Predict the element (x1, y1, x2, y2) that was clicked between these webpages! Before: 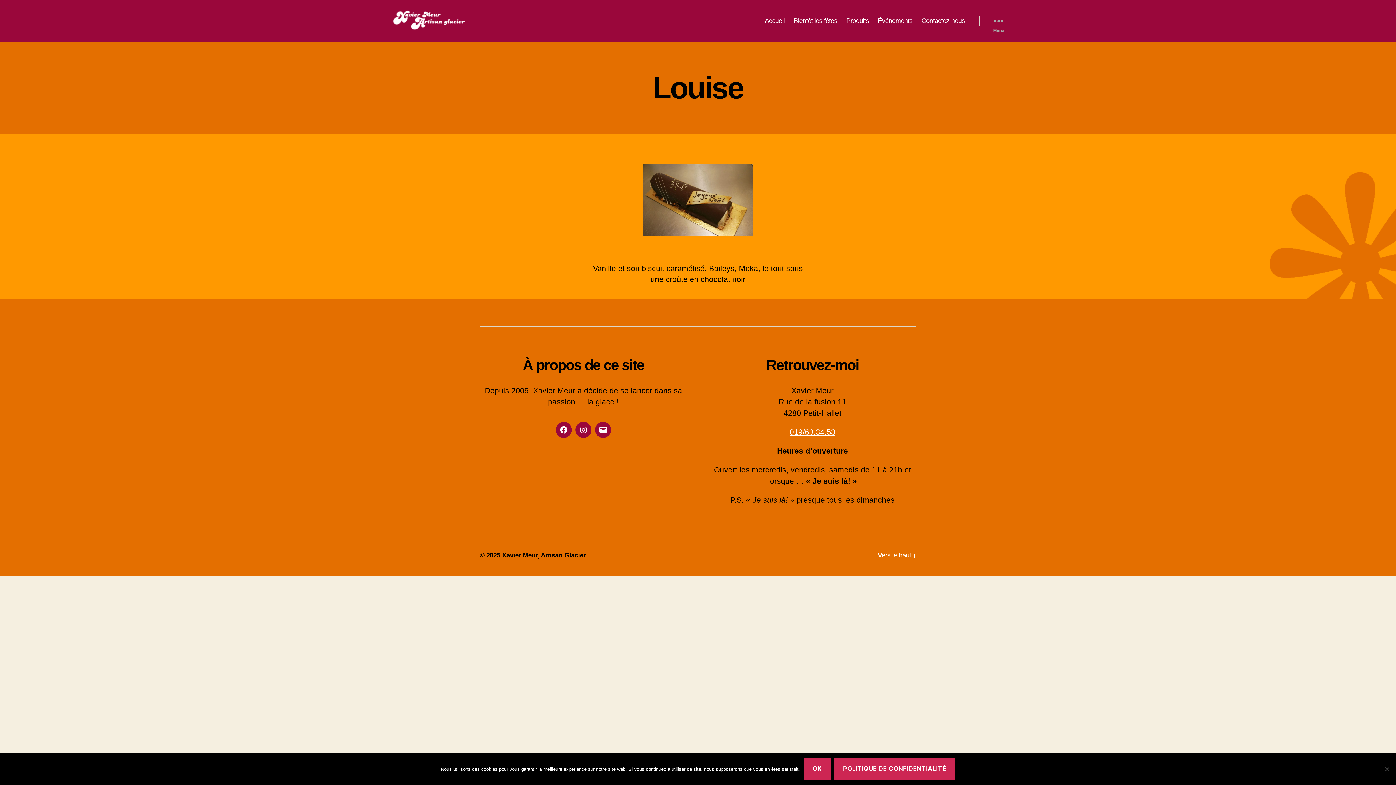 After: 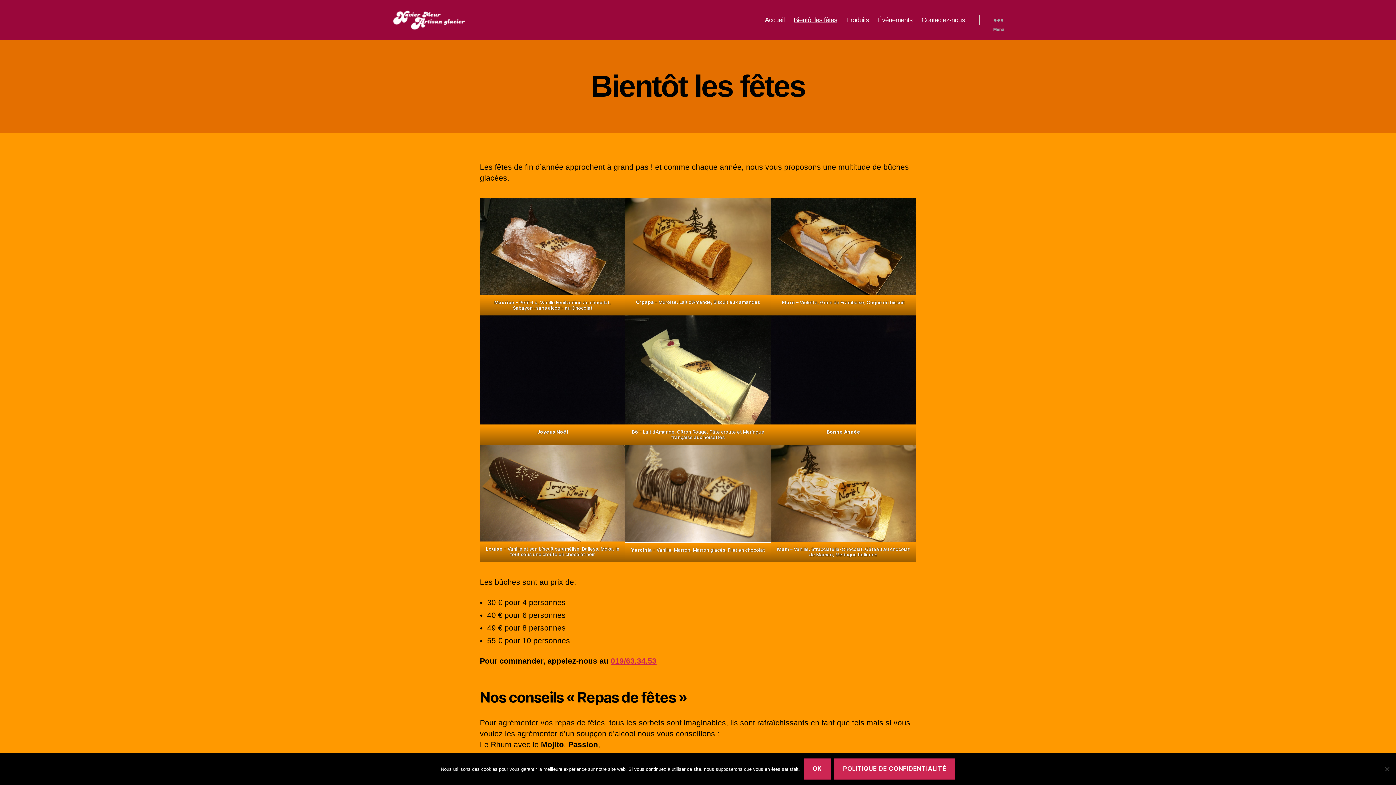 Action: label: Bientôt les fêtes bbox: (793, 17, 837, 24)